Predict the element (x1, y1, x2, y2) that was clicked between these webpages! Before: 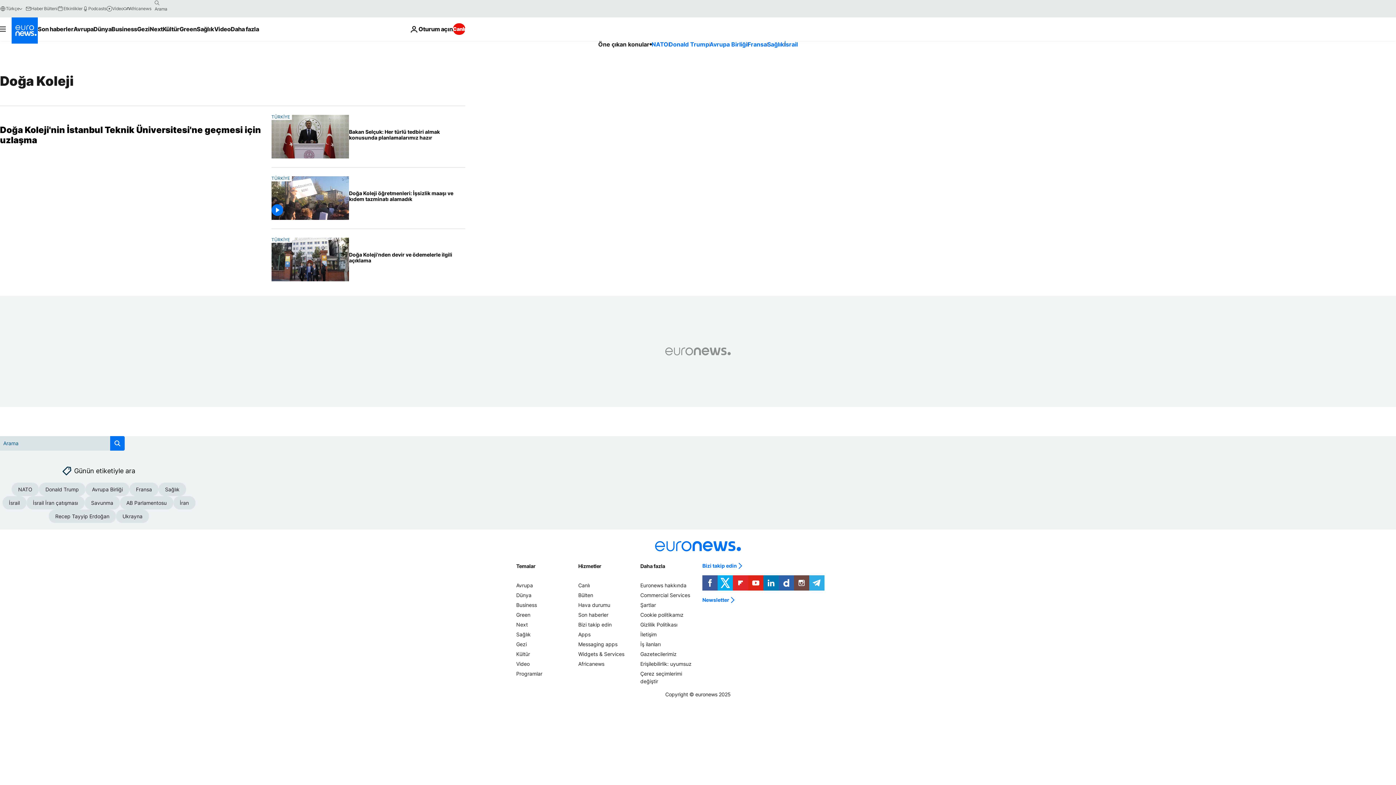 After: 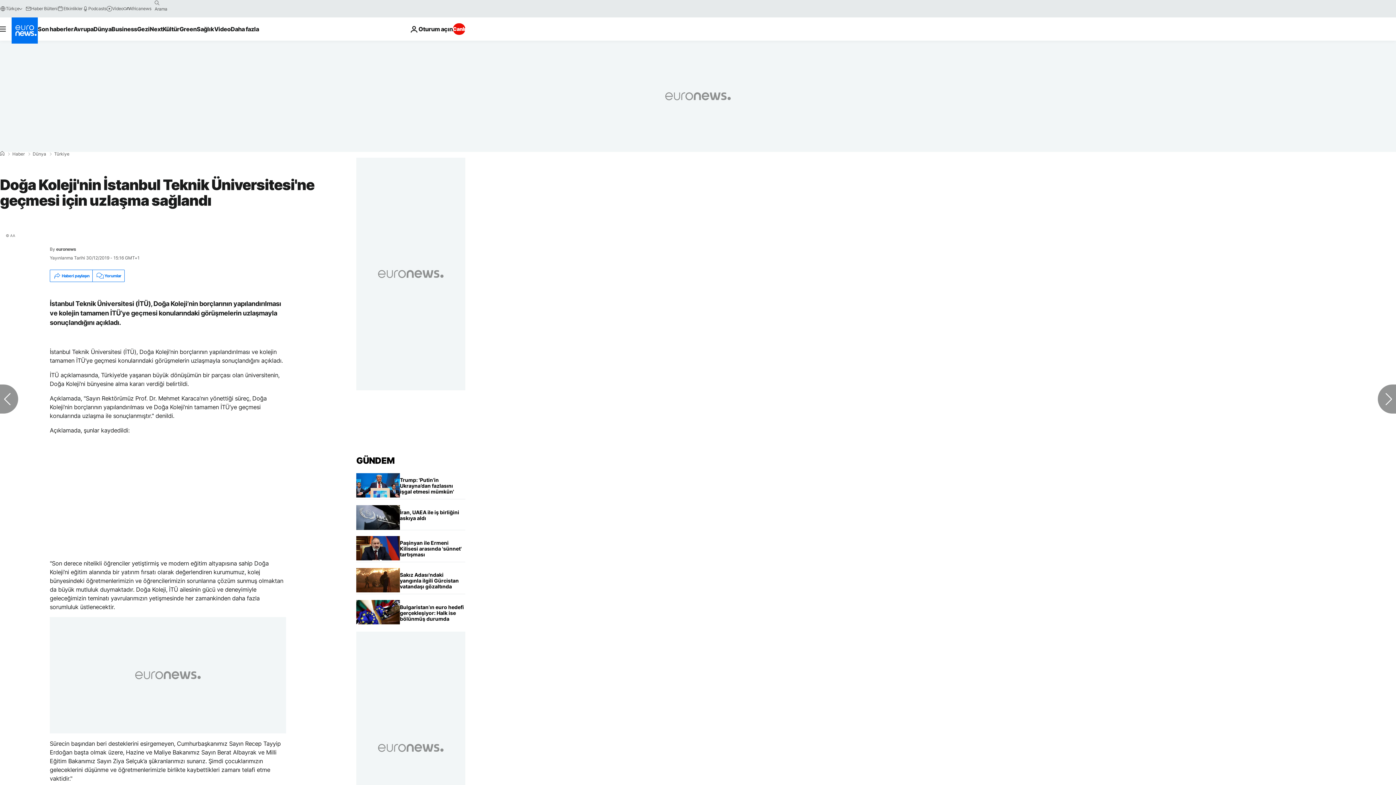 Action: label: Doğa Koleji'nin İstanbul Teknik Üniversitesi'ne geçmesi için uzlaşma sağlandı bbox: (0, 114, 262, 152)